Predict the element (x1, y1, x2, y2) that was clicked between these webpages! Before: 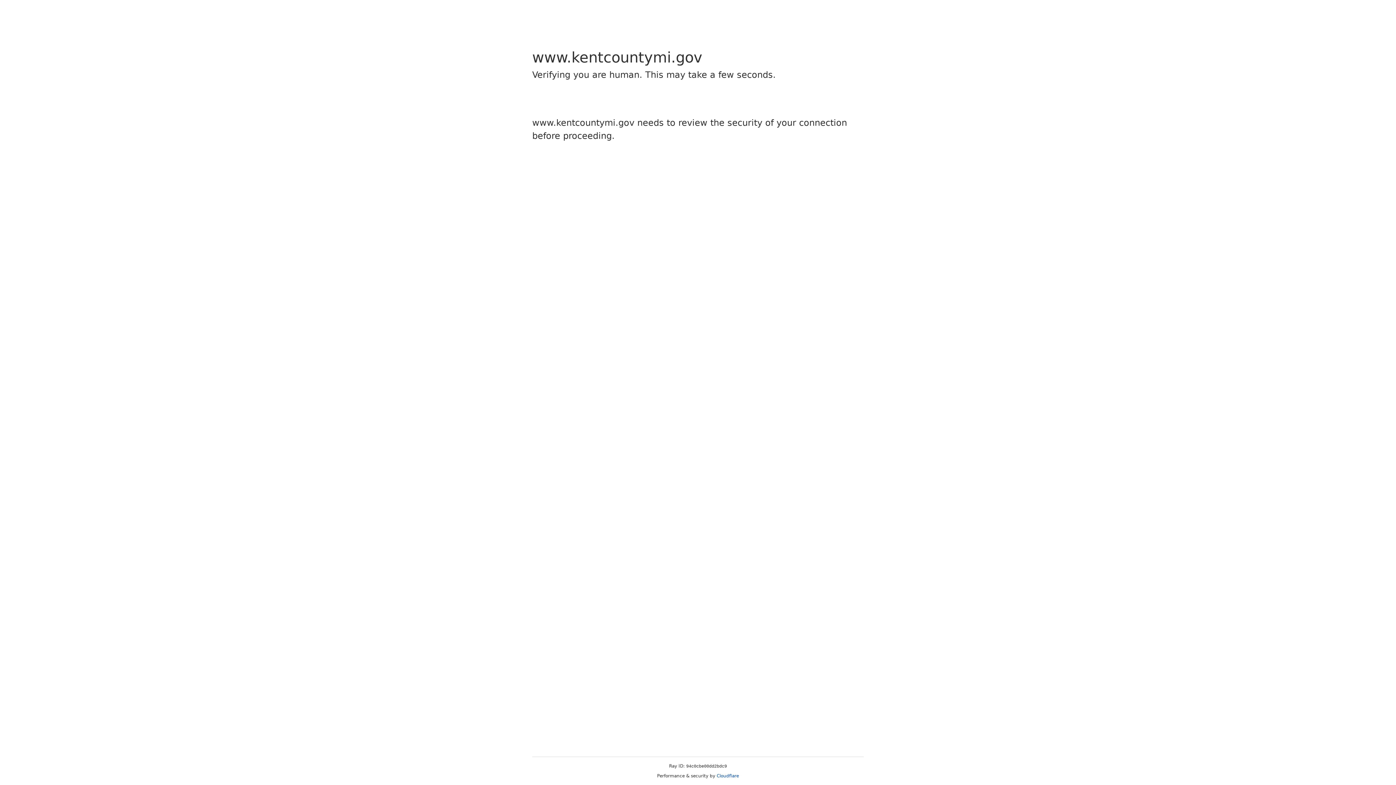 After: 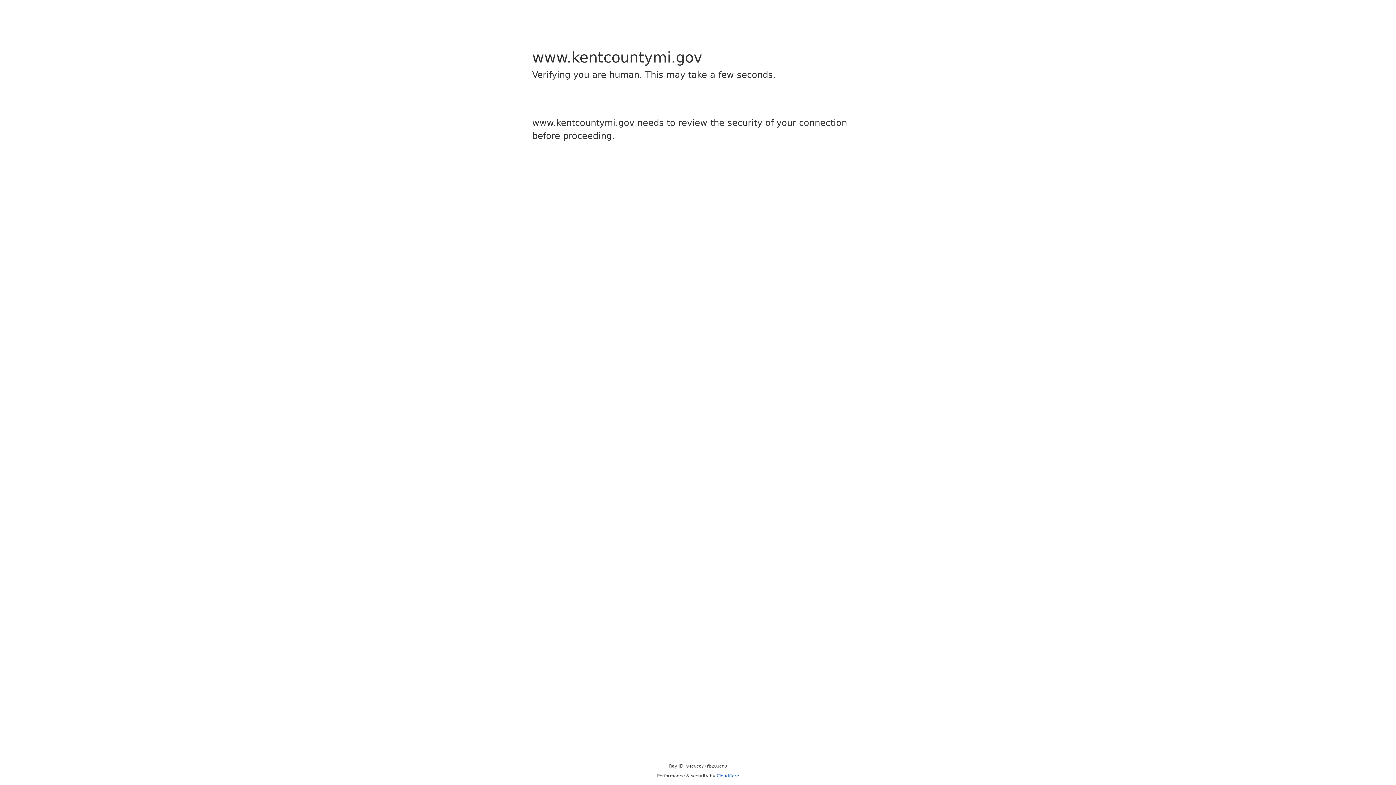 Action: label: Cloudflare bbox: (716, 773, 739, 778)